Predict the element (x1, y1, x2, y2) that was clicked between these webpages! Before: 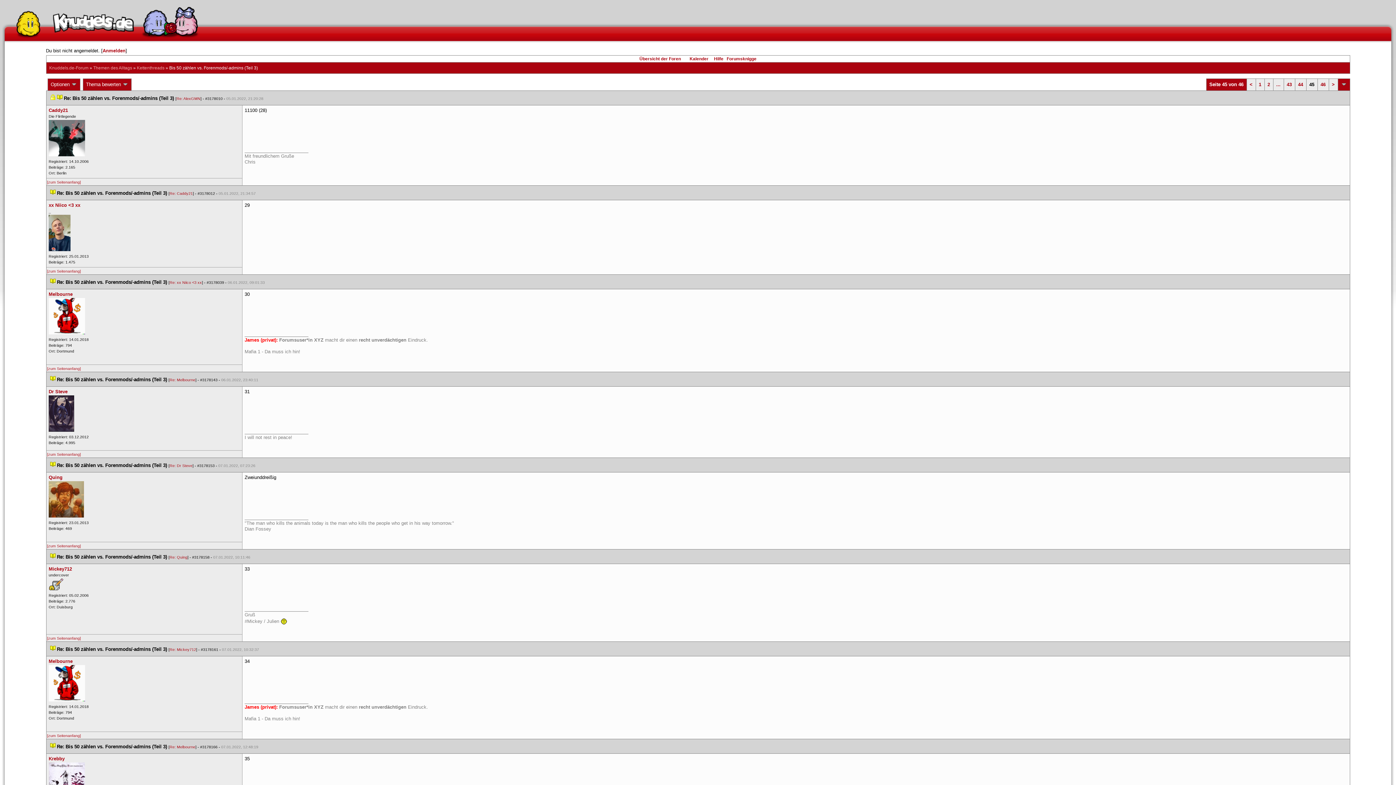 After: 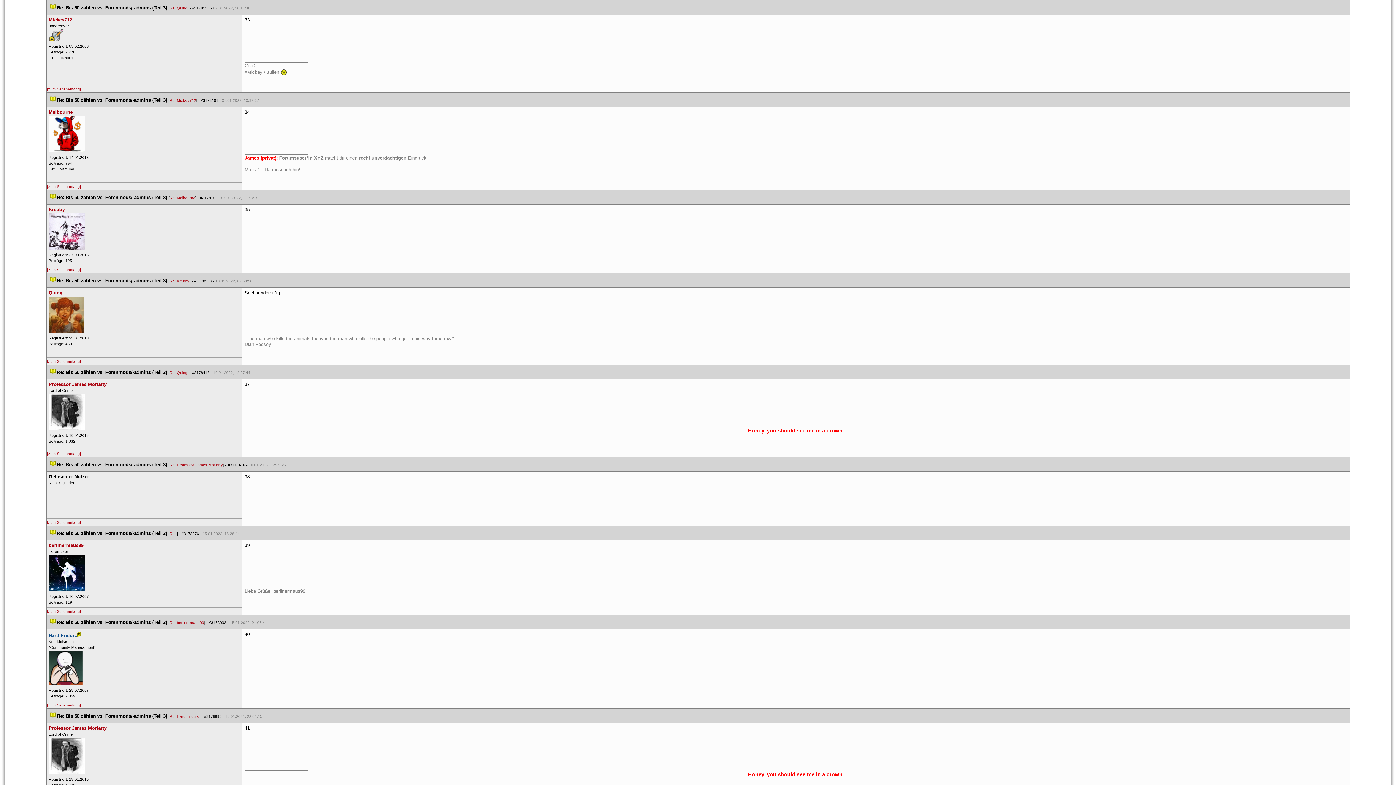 Action: bbox: (50, 554, 55, 560)